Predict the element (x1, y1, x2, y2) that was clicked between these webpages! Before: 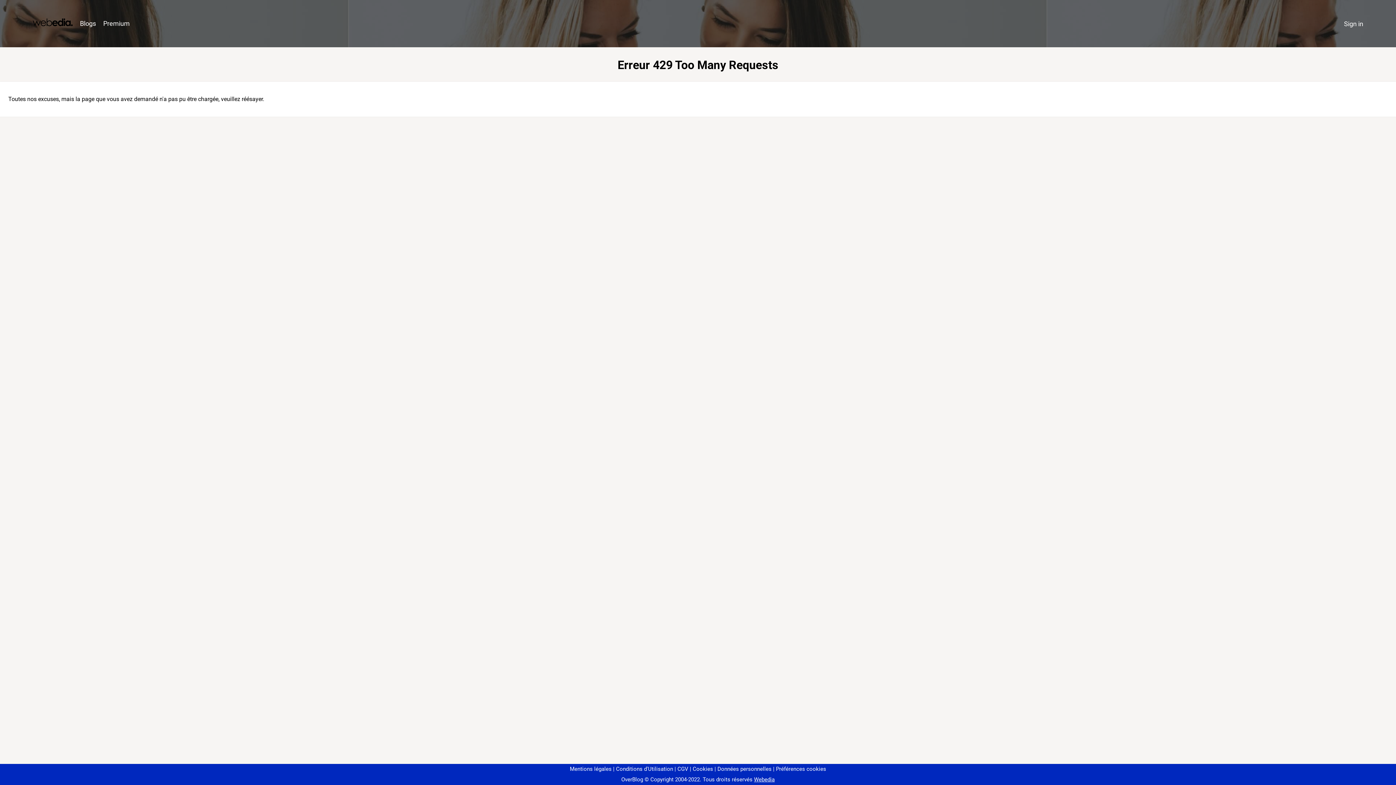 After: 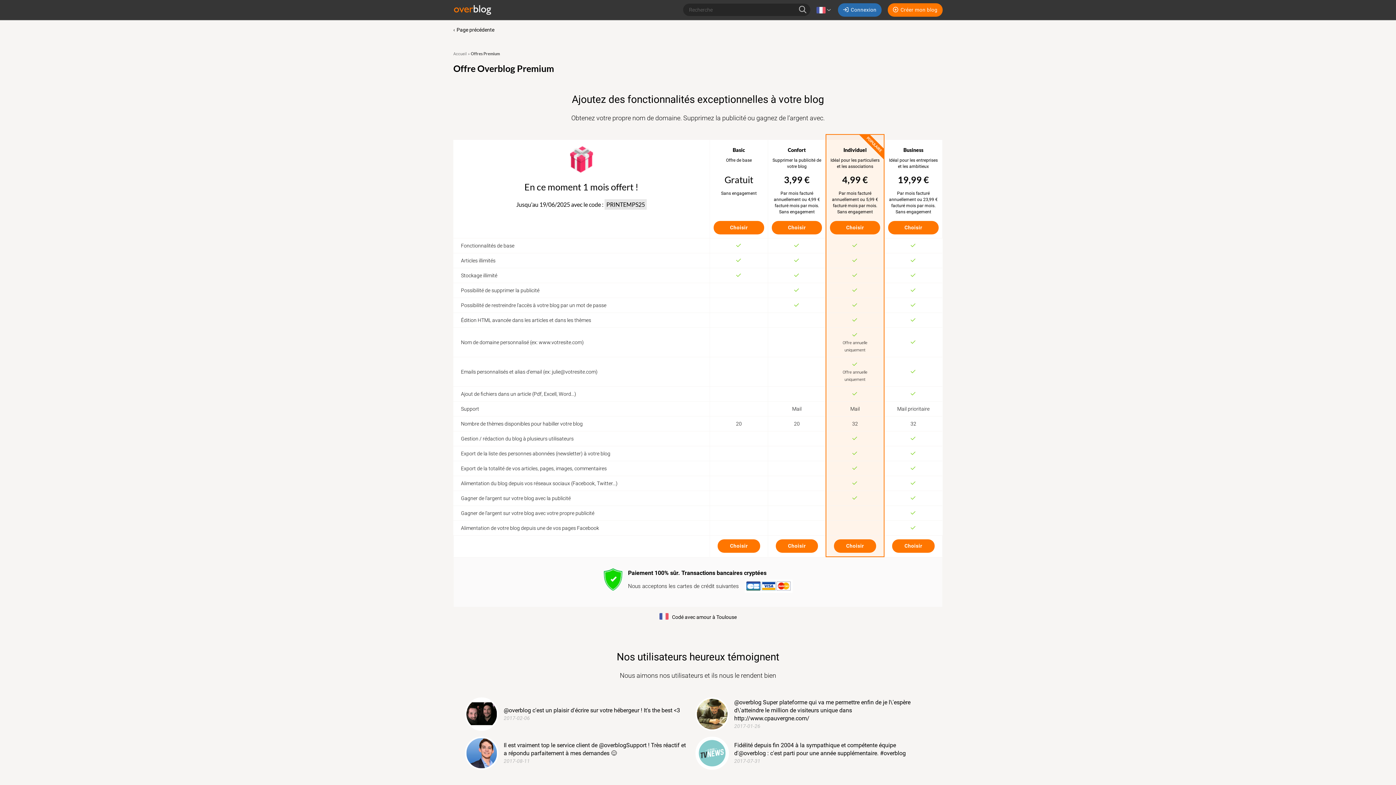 Action: bbox: (99, 16, 133, 31) label: Premium